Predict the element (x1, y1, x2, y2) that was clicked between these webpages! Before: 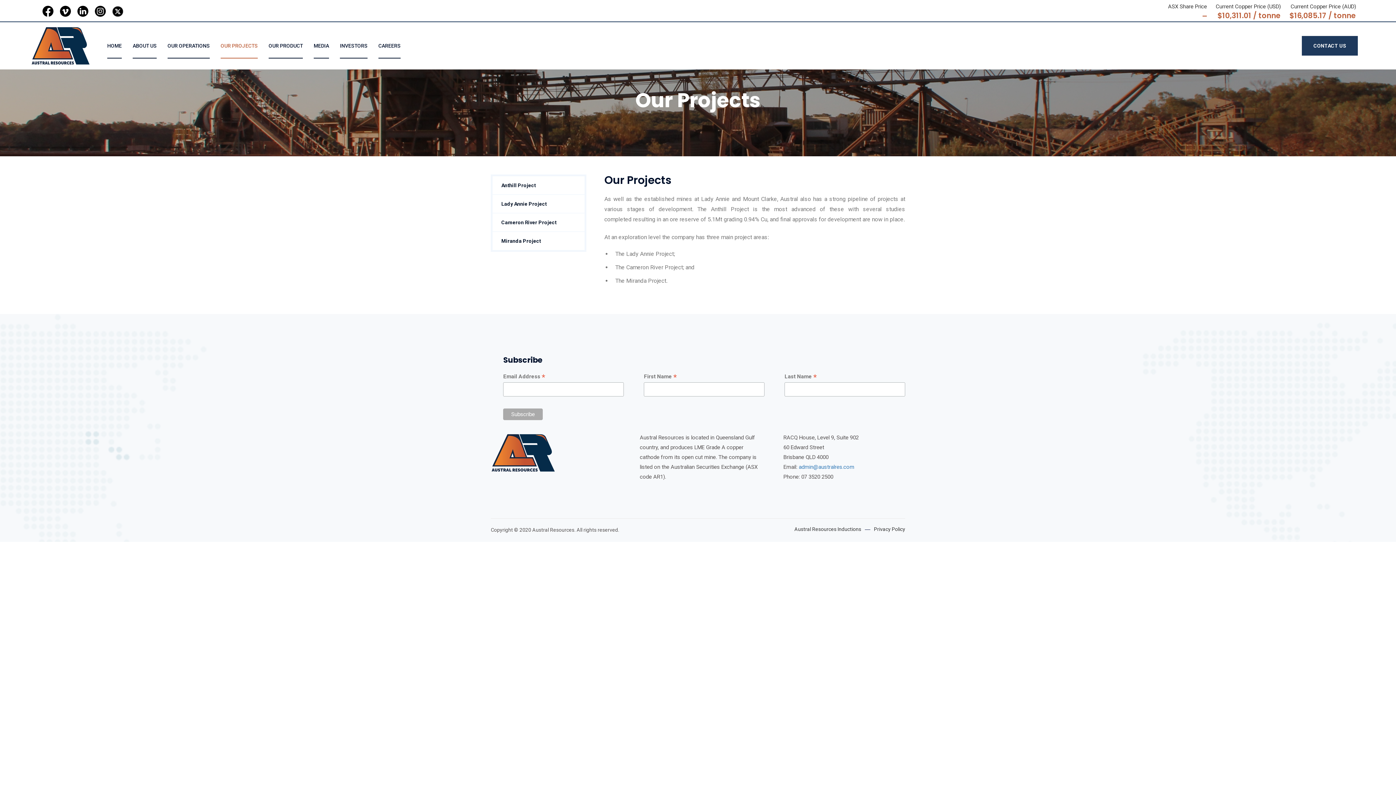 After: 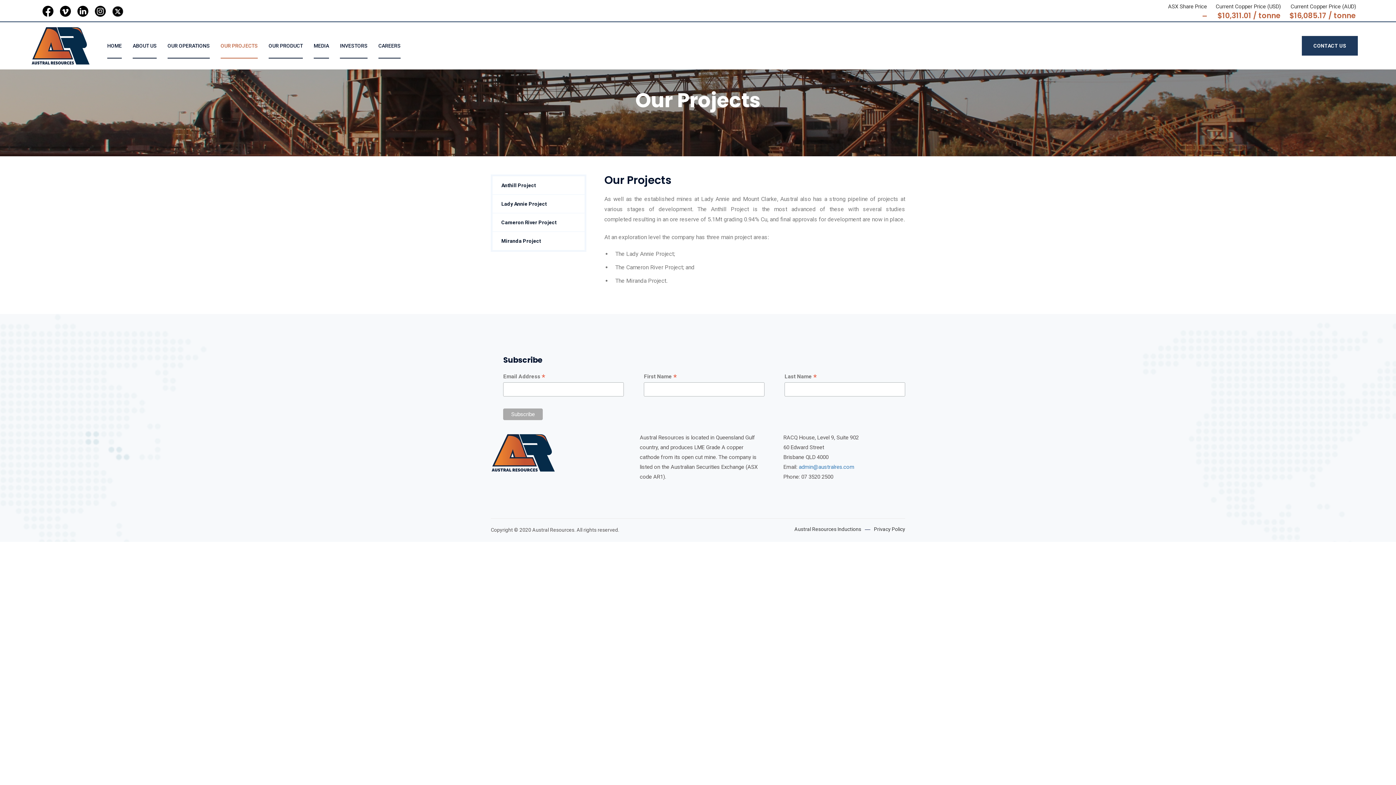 Action: bbox: (215, 22, 263, 69) label: OUR PROJECTS